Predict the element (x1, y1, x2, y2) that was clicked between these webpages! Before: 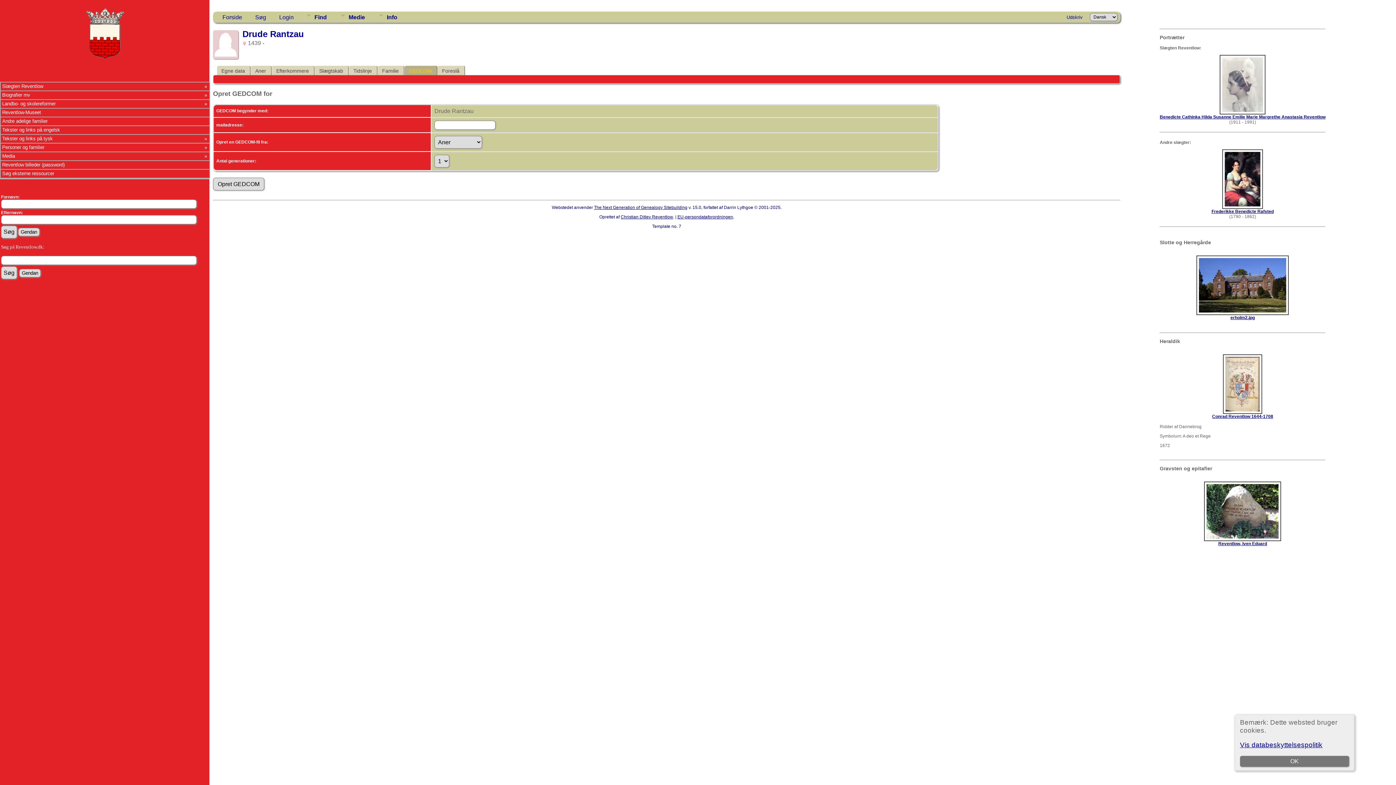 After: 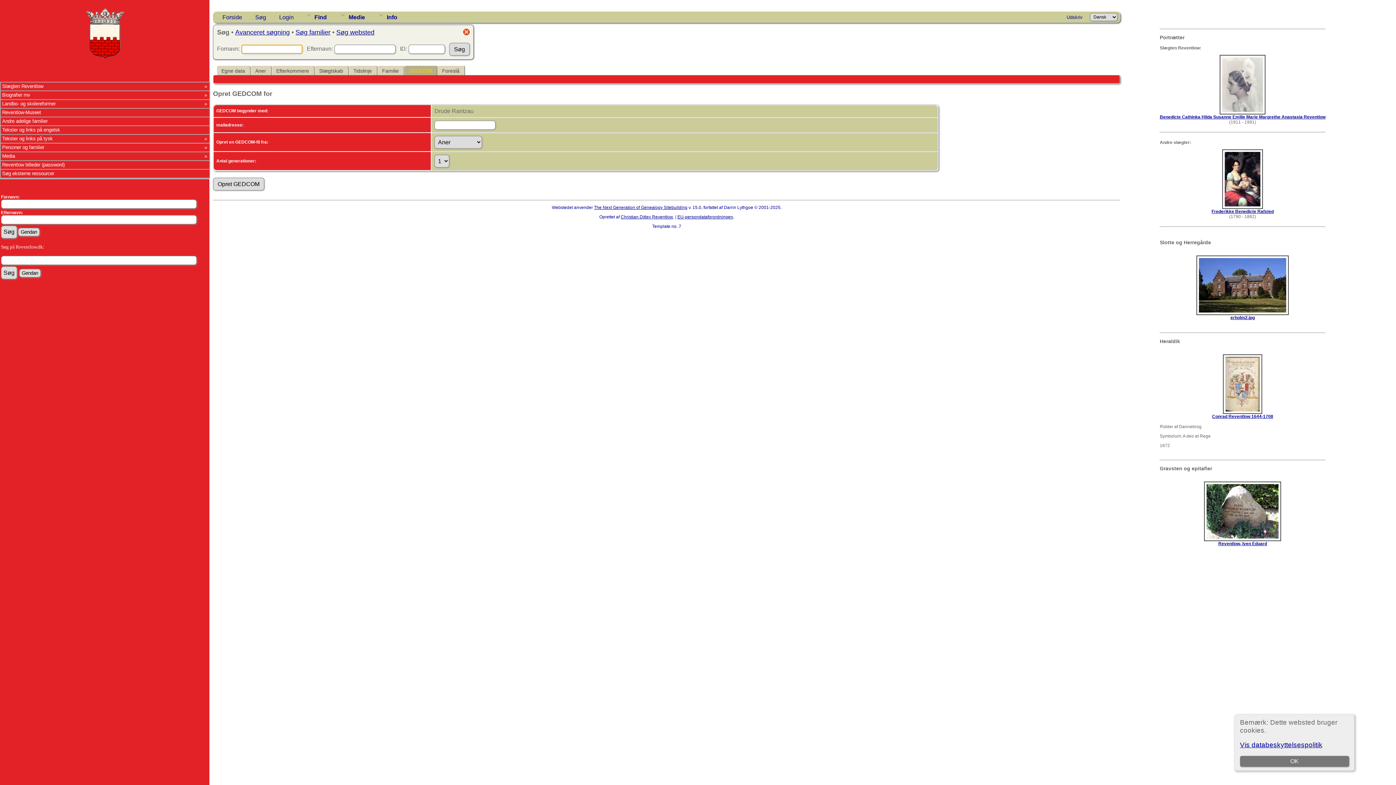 Action: bbox: (248, 11, 272, 22) label: Søg